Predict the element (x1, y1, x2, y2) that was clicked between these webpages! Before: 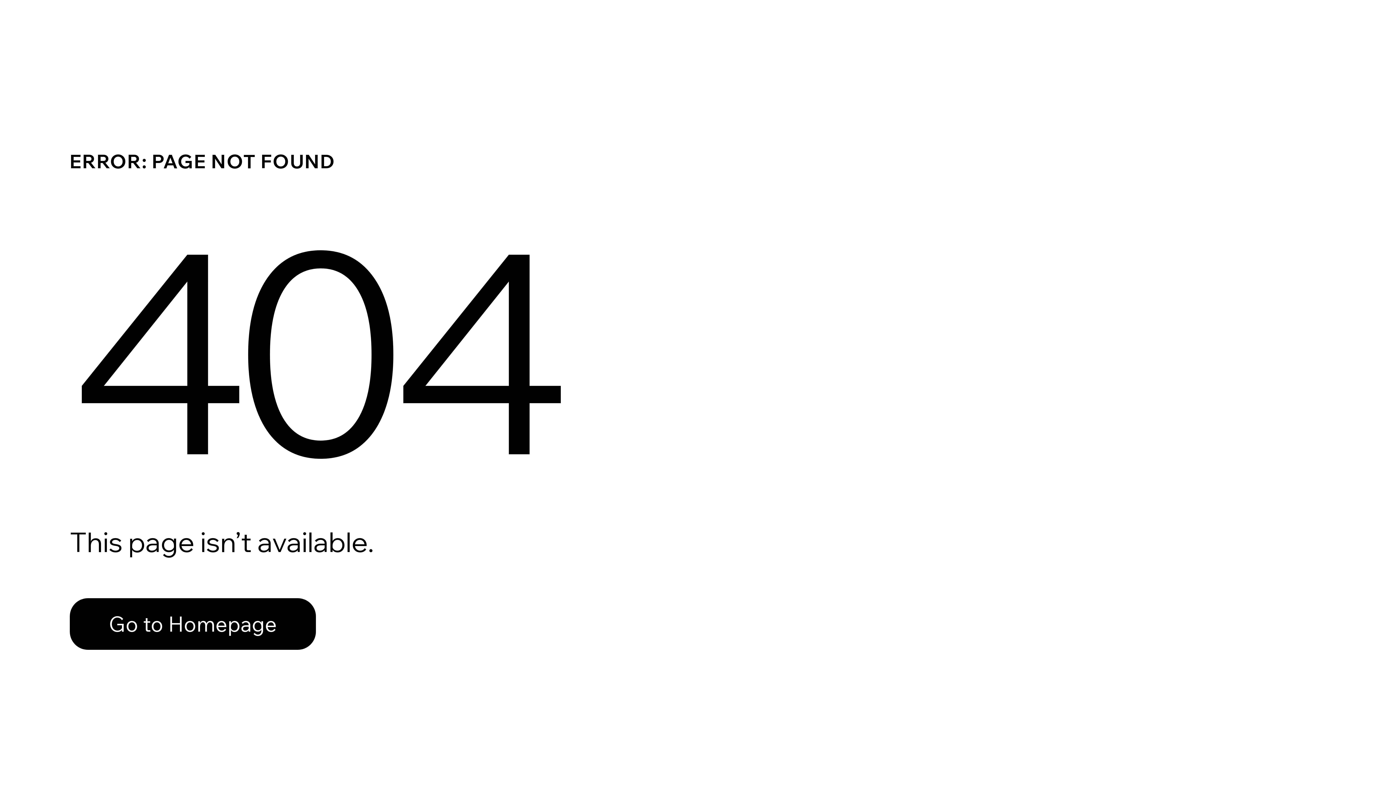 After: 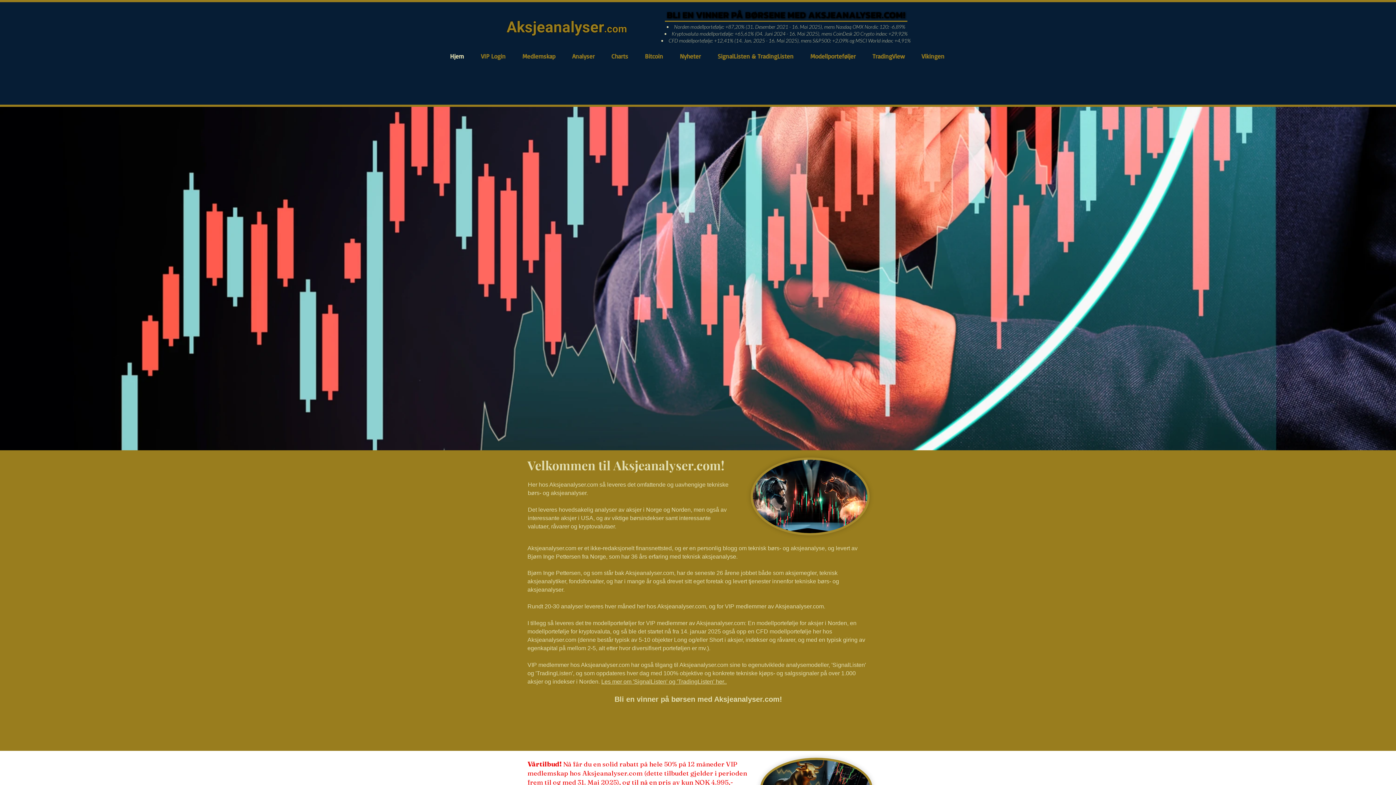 Action: bbox: (69, 582, 768, 659) label: Go to Homepage